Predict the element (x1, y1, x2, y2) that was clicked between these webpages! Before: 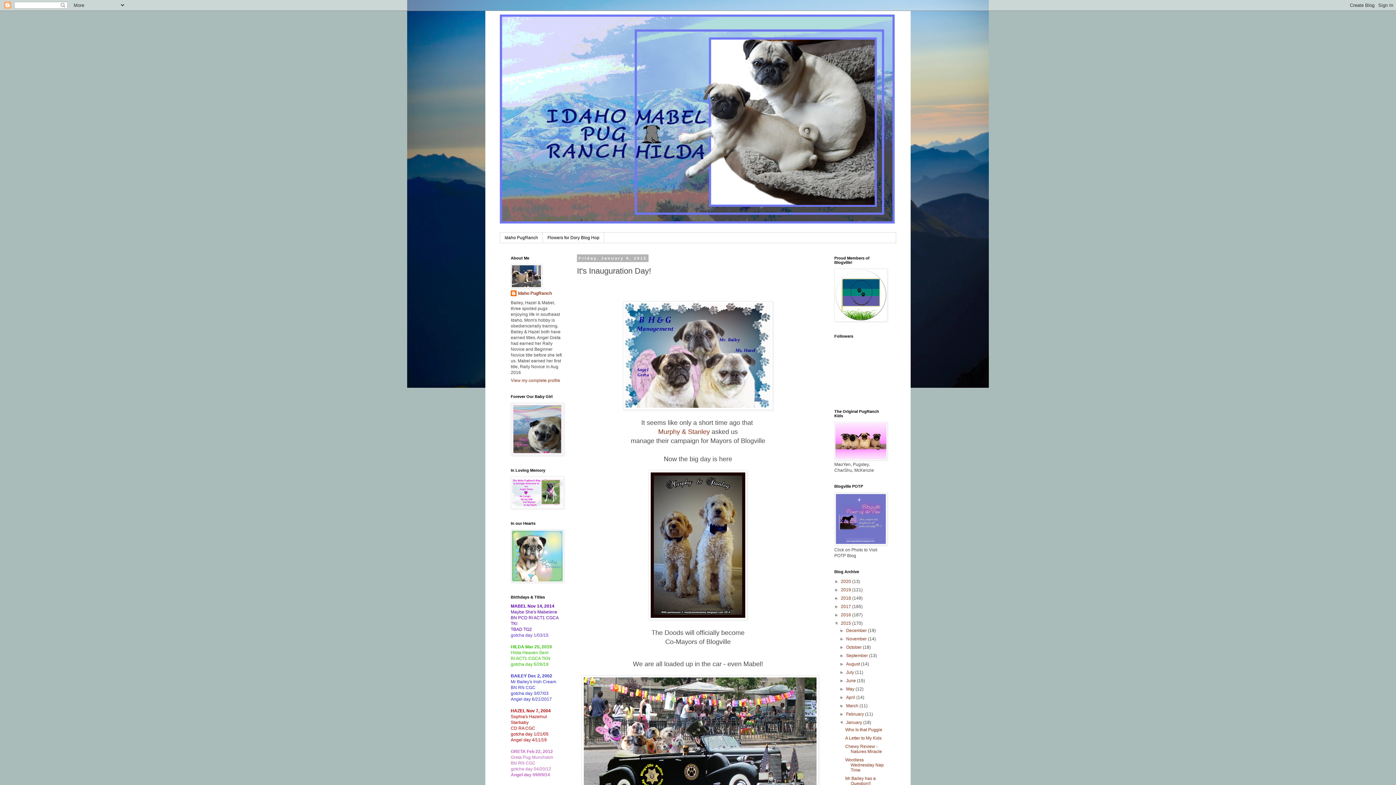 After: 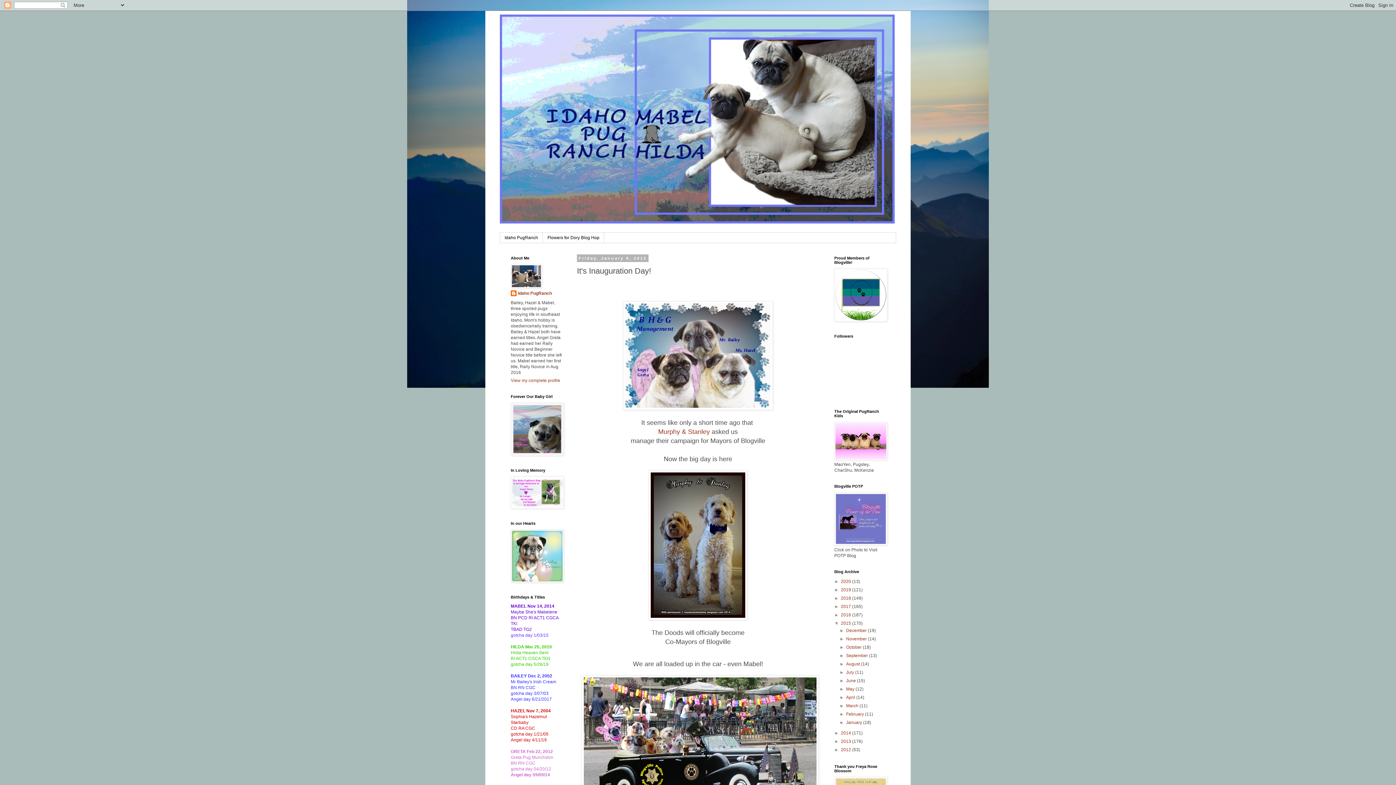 Action: label: ▼   bbox: (839, 720, 846, 725)